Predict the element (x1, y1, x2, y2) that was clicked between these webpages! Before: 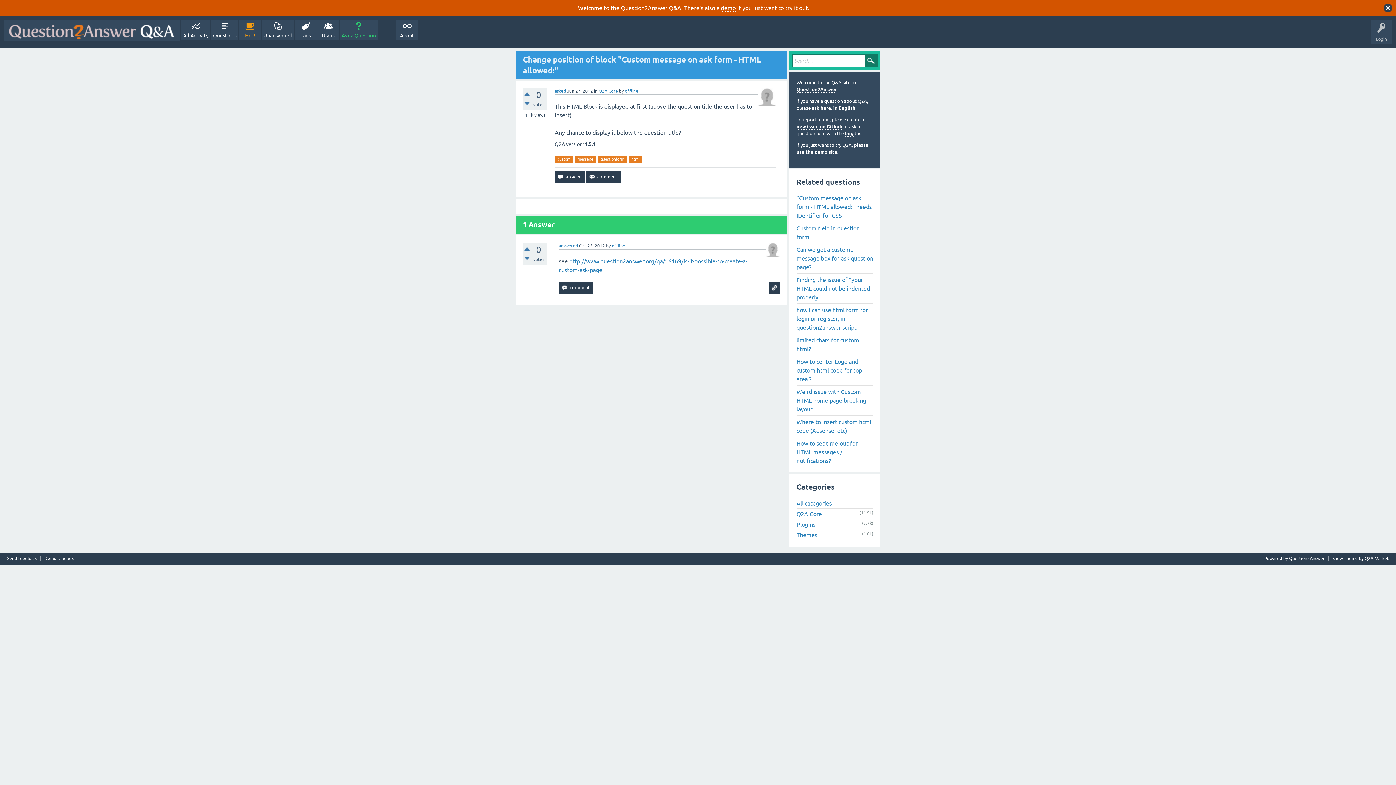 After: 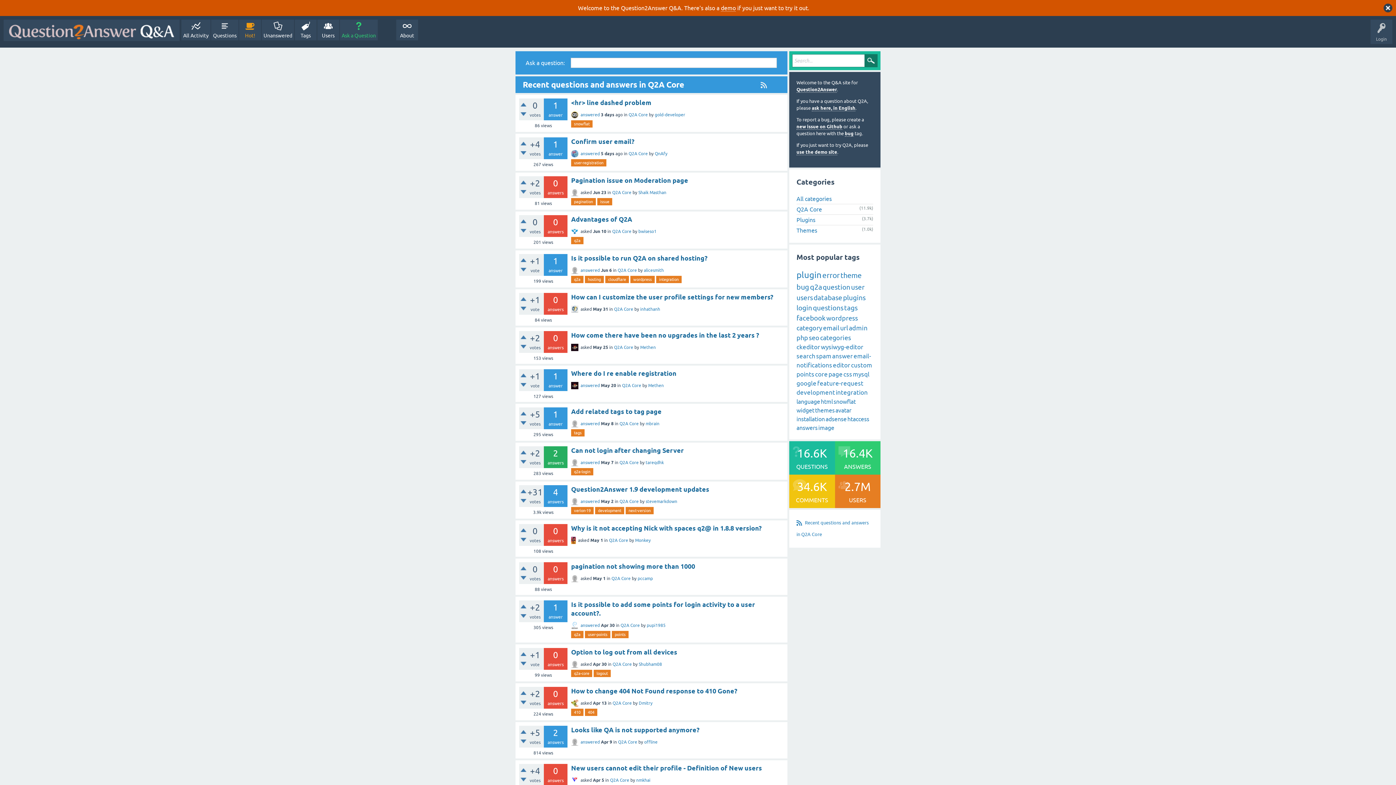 Action: bbox: (598, 88, 618, 93) label: Q2A Core